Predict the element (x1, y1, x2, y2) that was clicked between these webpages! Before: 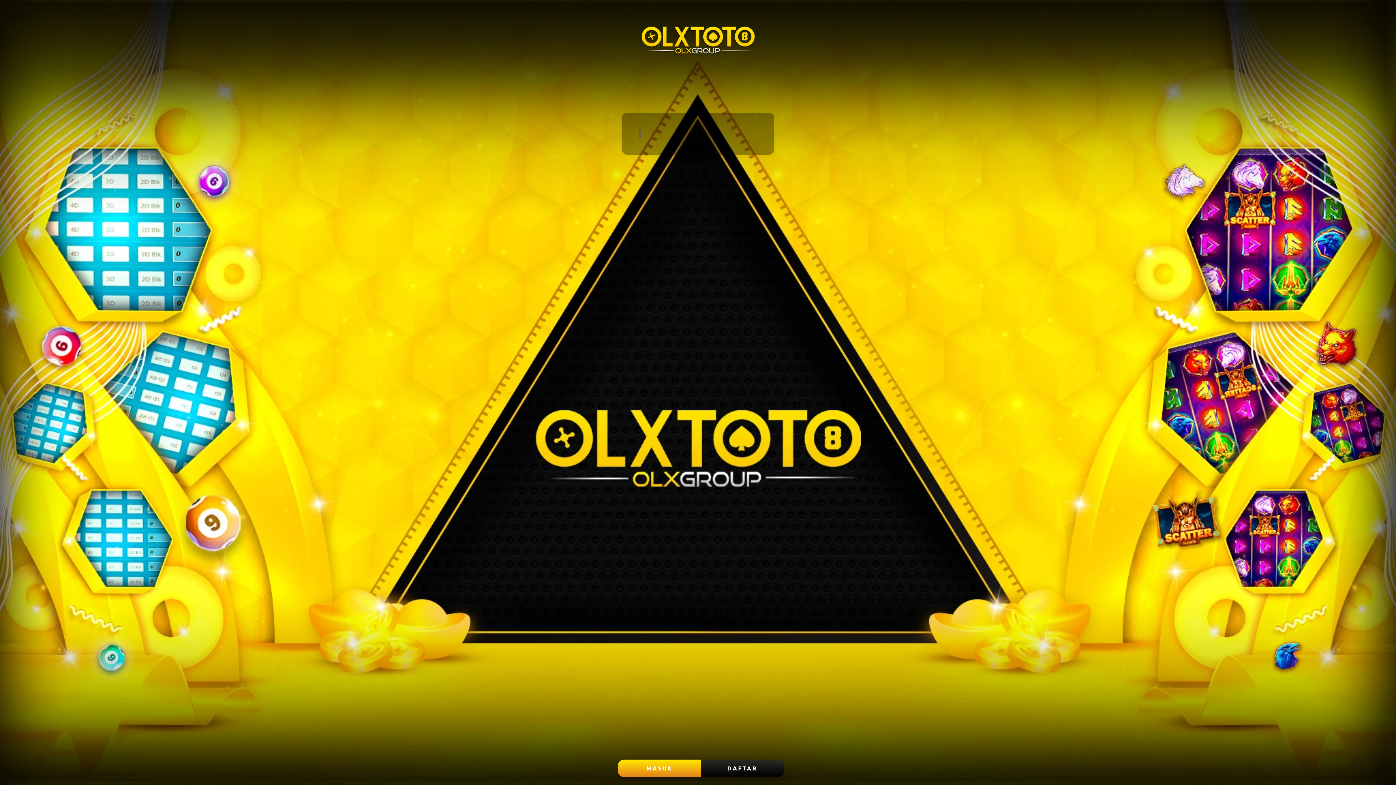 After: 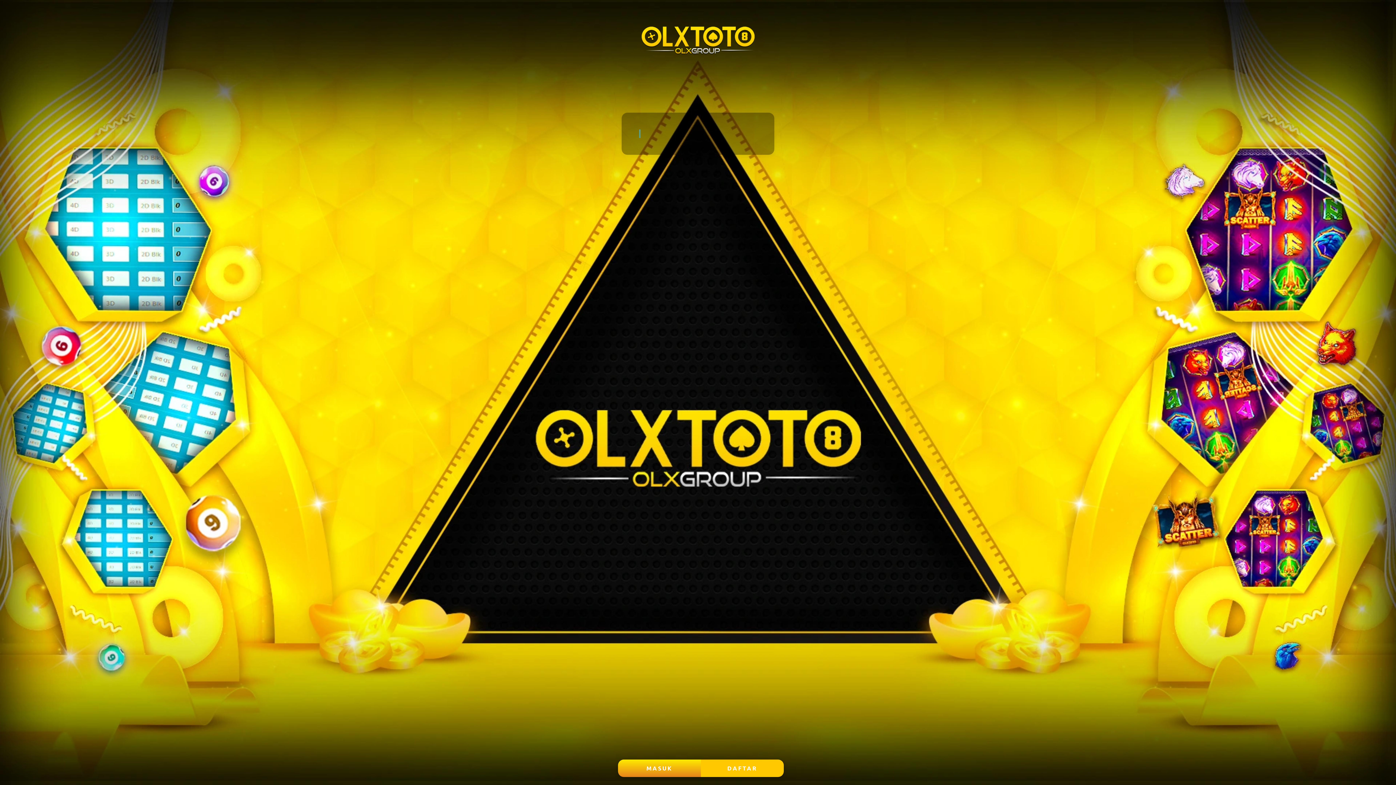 Action: label: DAFTAR bbox: (701, 759, 783, 777)